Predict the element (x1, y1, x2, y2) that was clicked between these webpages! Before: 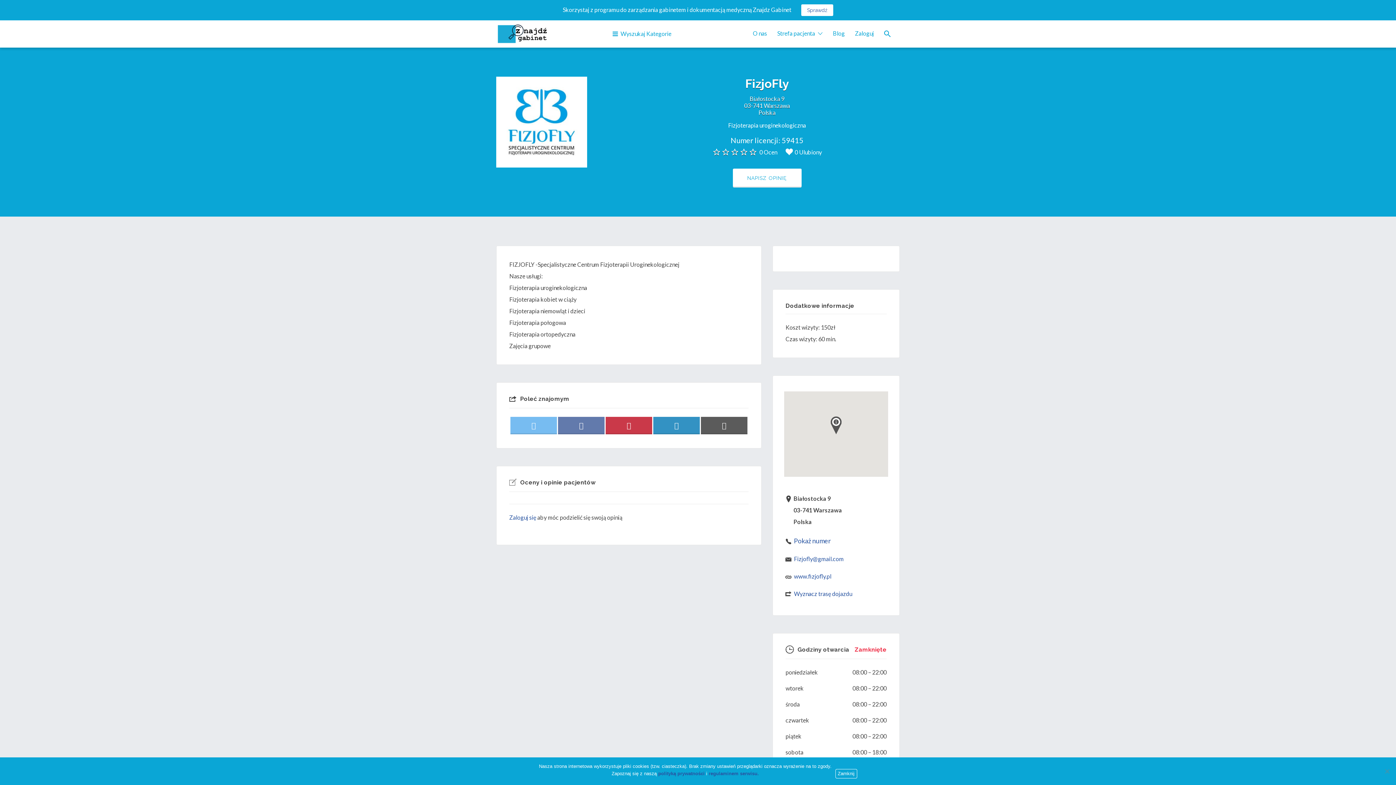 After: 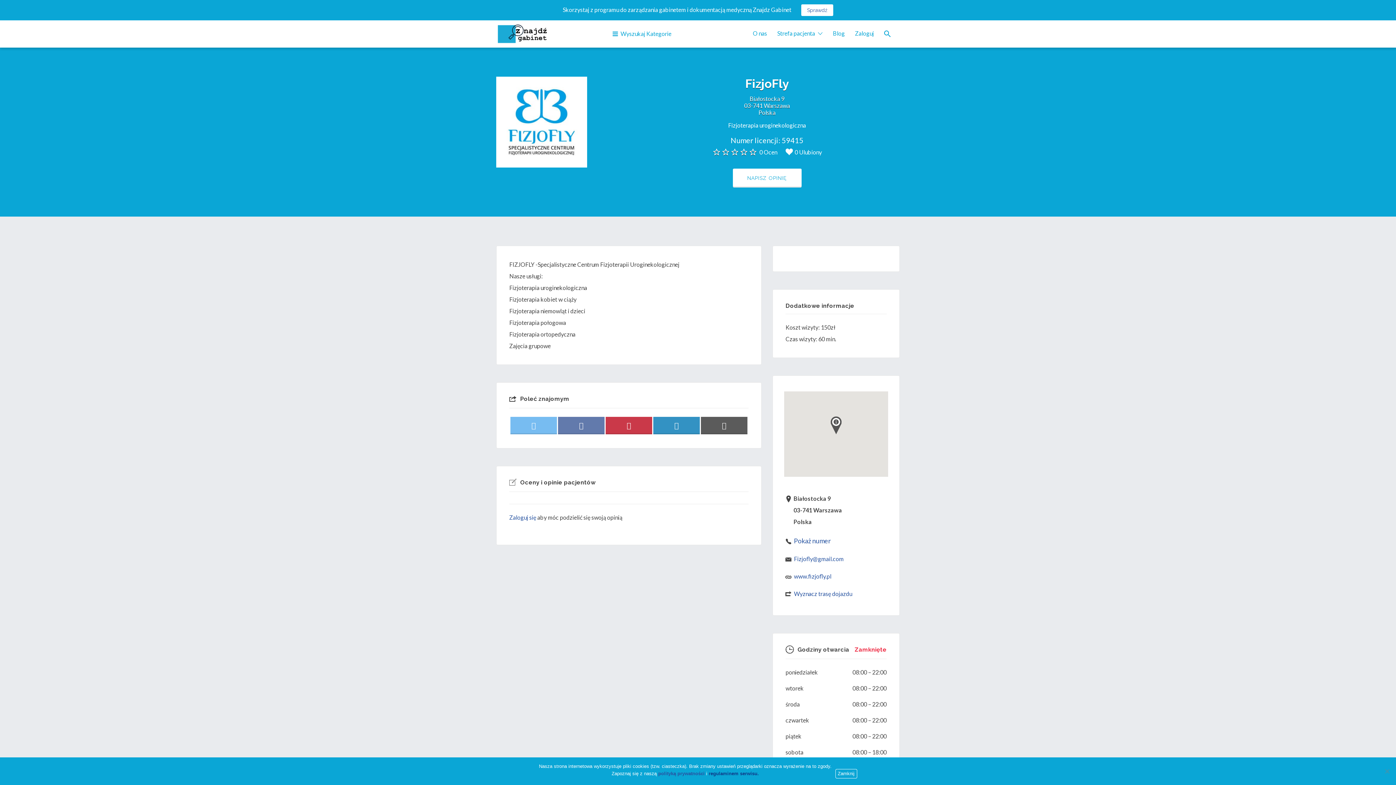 Action: label: regulaminem serwisu. bbox: (708, 771, 759, 776)